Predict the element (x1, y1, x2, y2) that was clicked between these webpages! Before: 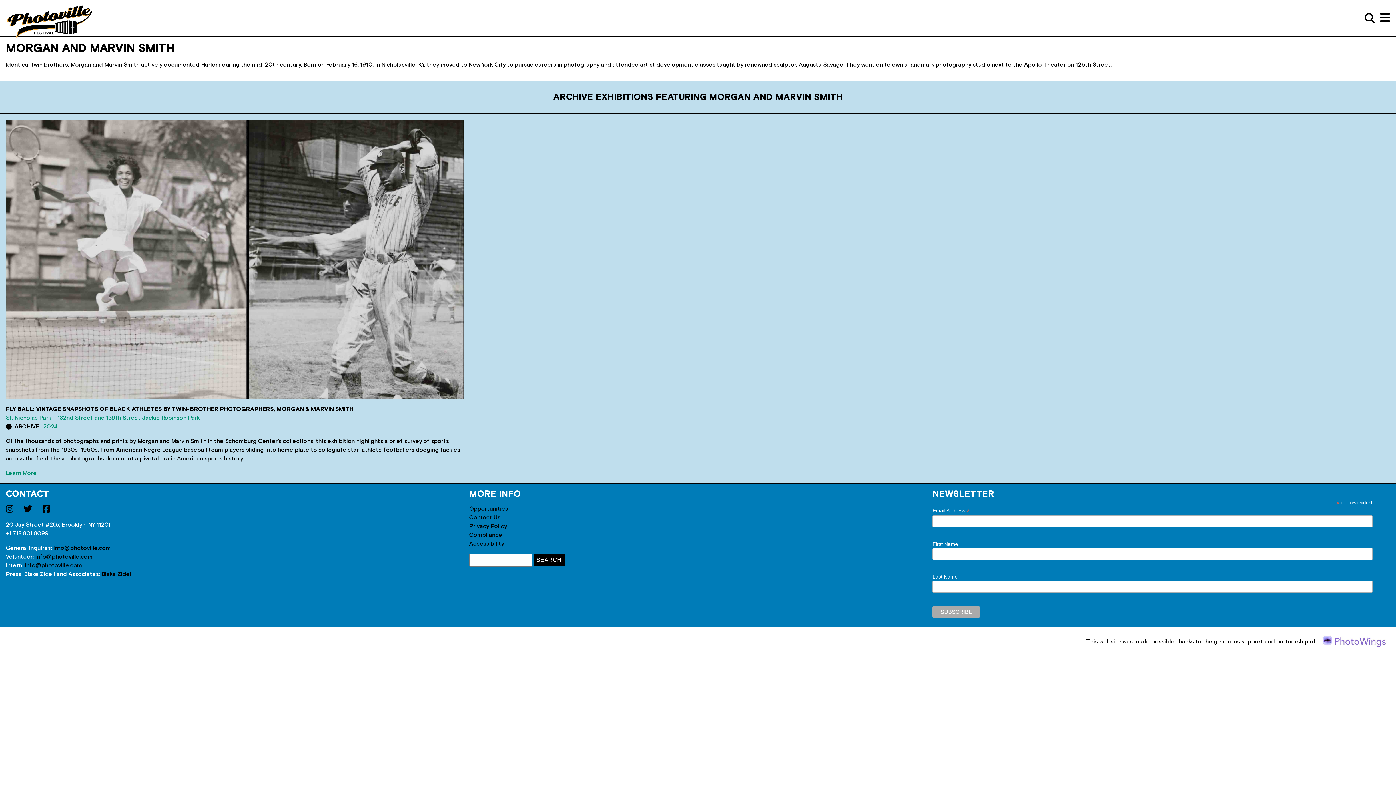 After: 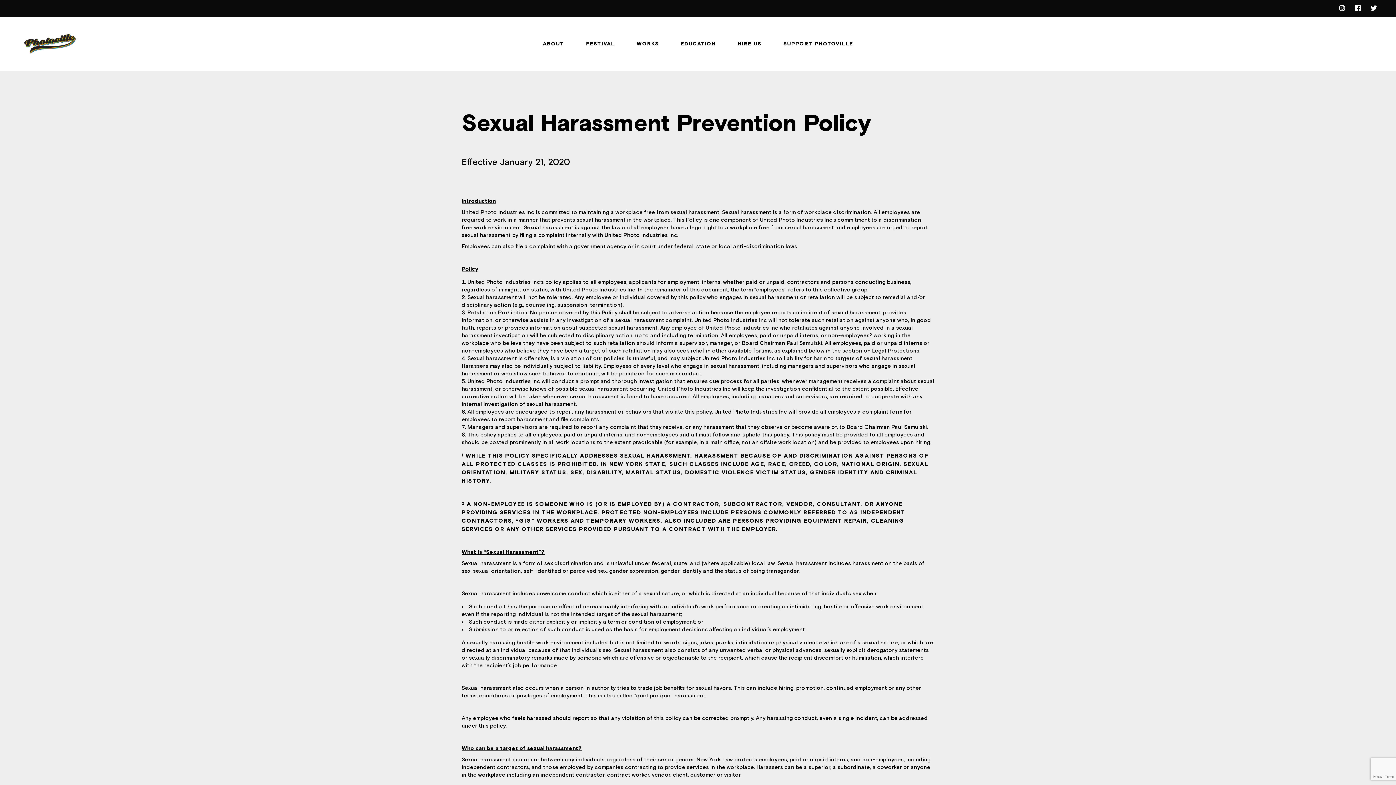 Action: label: Compliance bbox: (469, 532, 502, 538)